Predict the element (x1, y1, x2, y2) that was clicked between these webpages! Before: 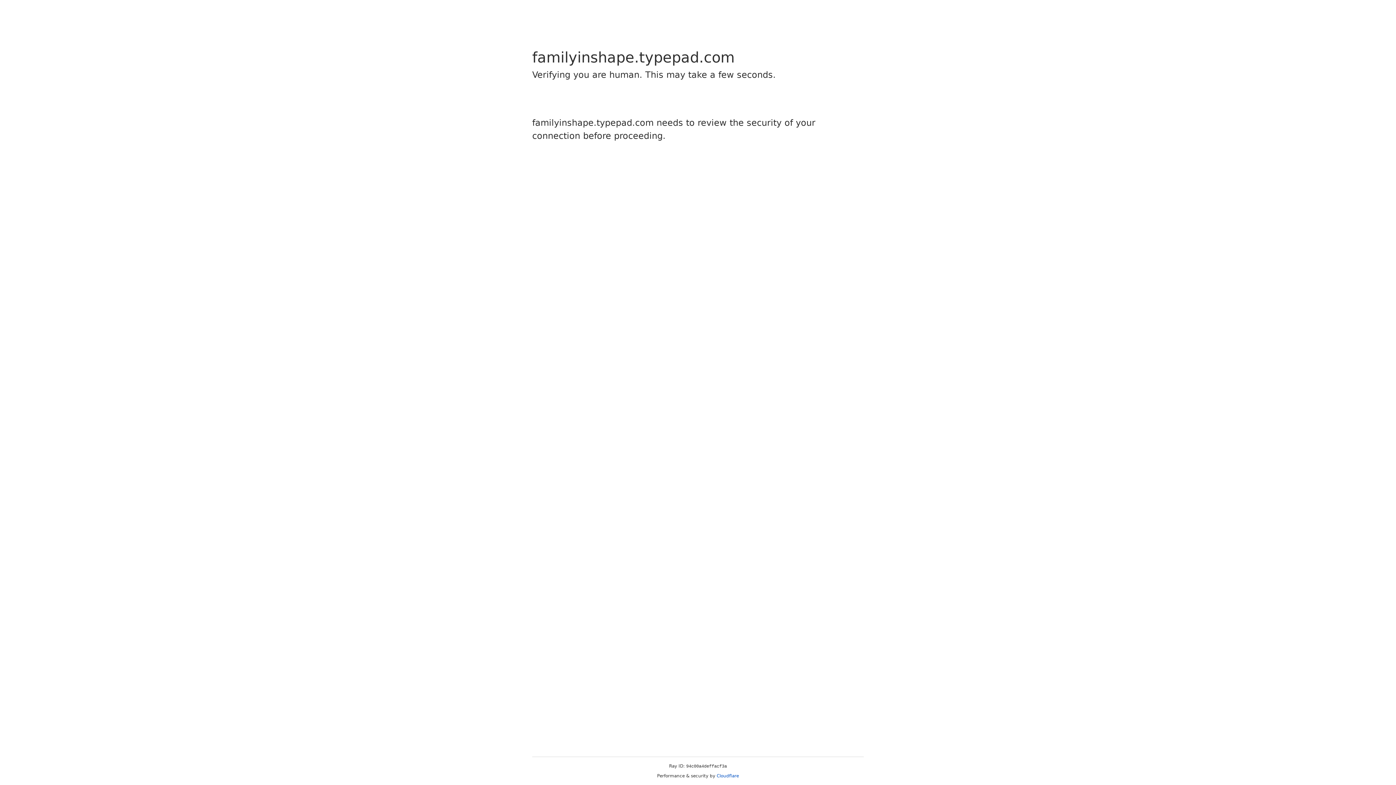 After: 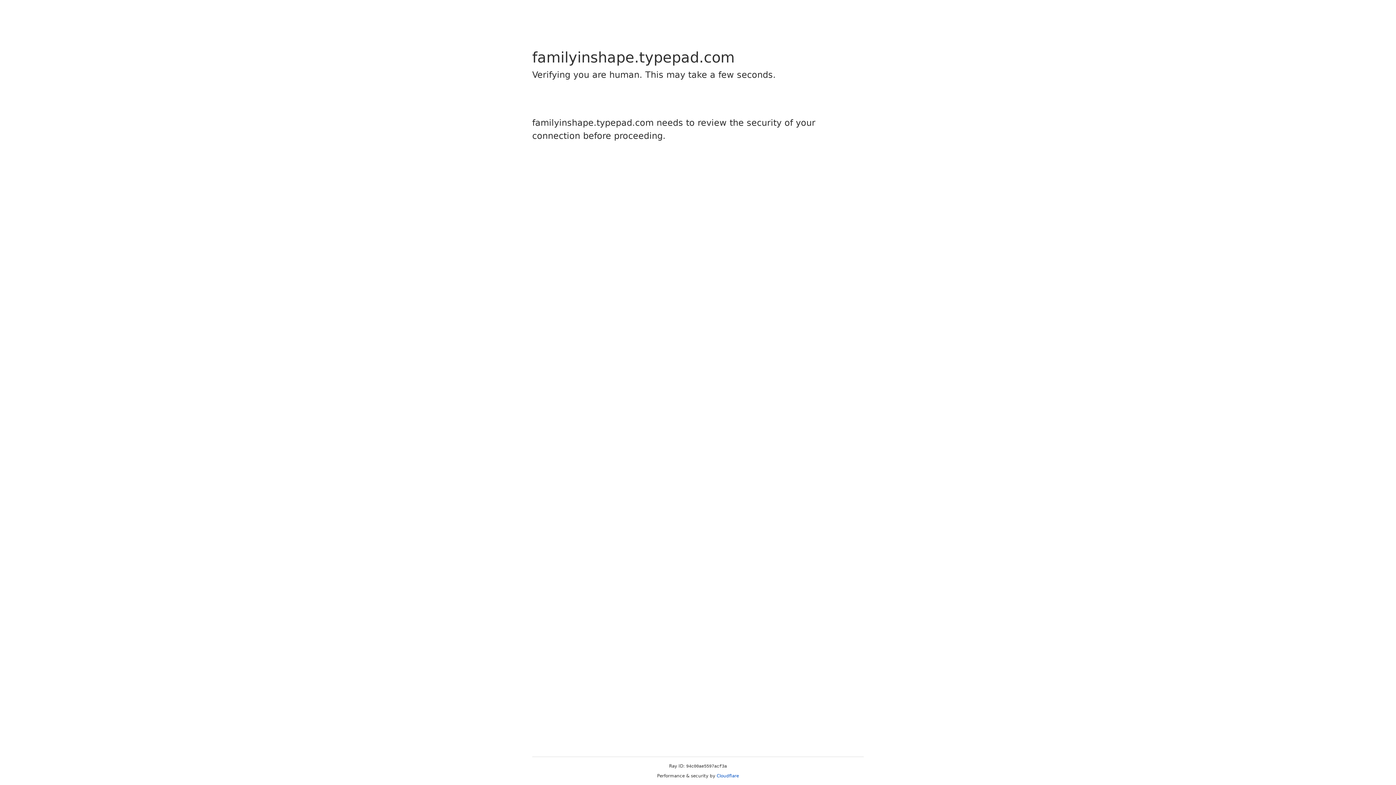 Action: bbox: (716, 773, 739, 778) label: Cloudflare